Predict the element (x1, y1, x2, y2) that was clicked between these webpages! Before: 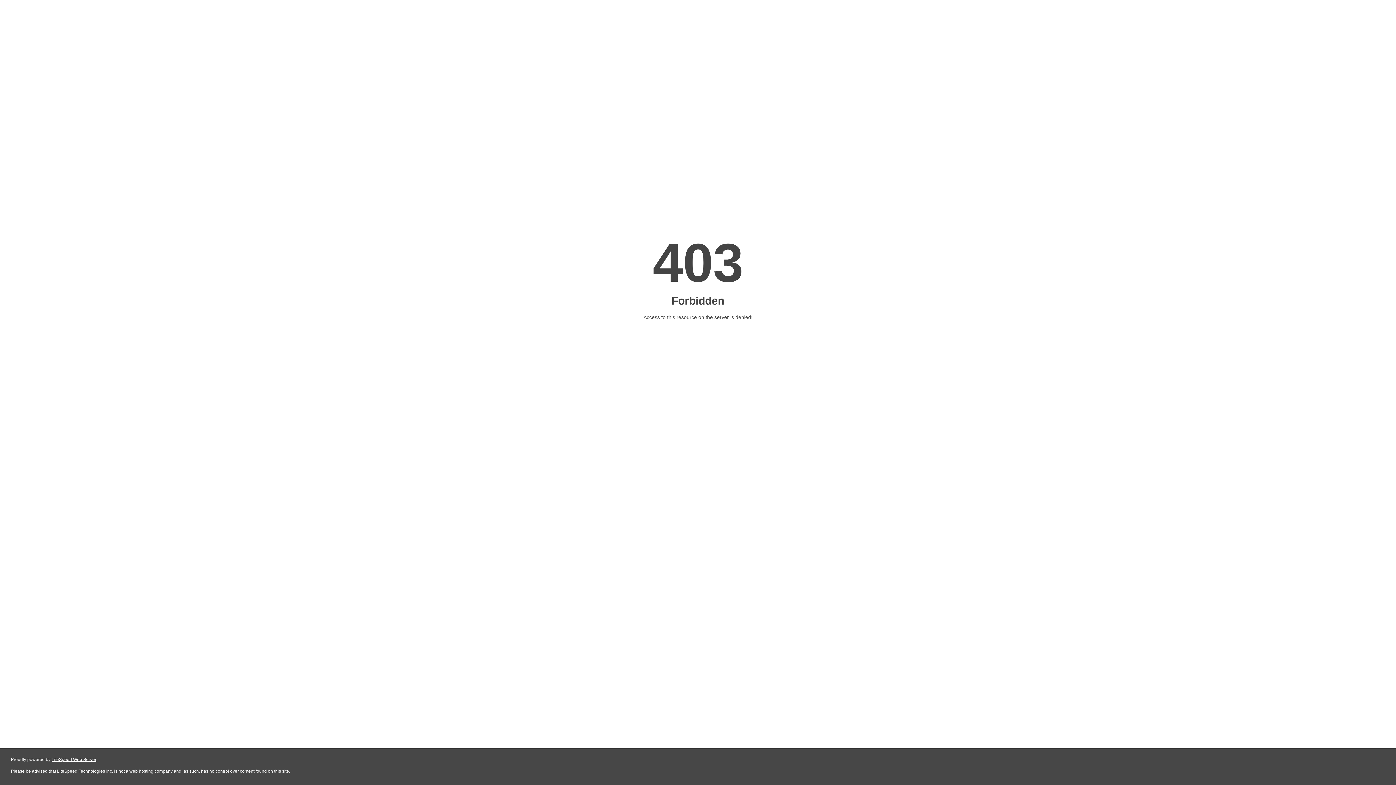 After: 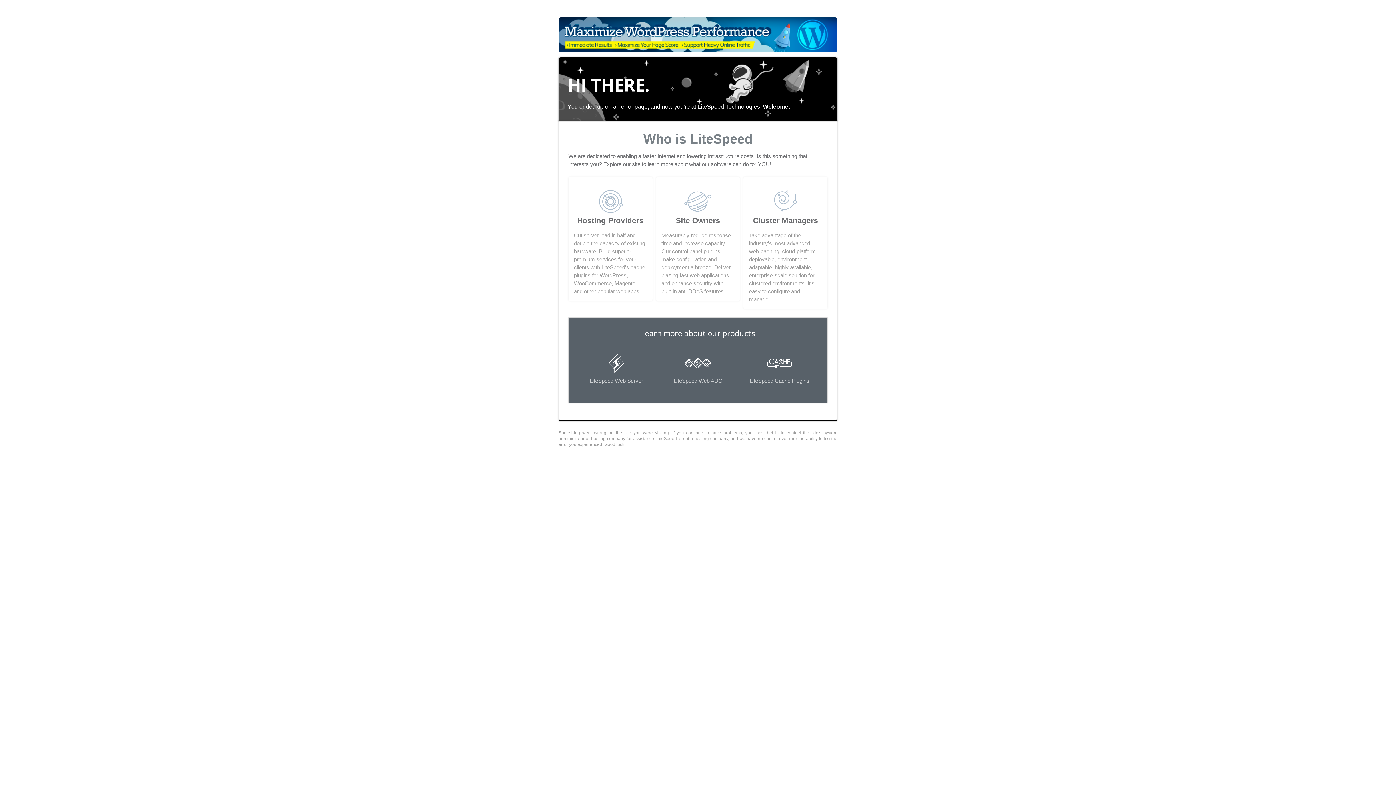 Action: bbox: (51, 757, 96, 762) label: LiteSpeed Web Server